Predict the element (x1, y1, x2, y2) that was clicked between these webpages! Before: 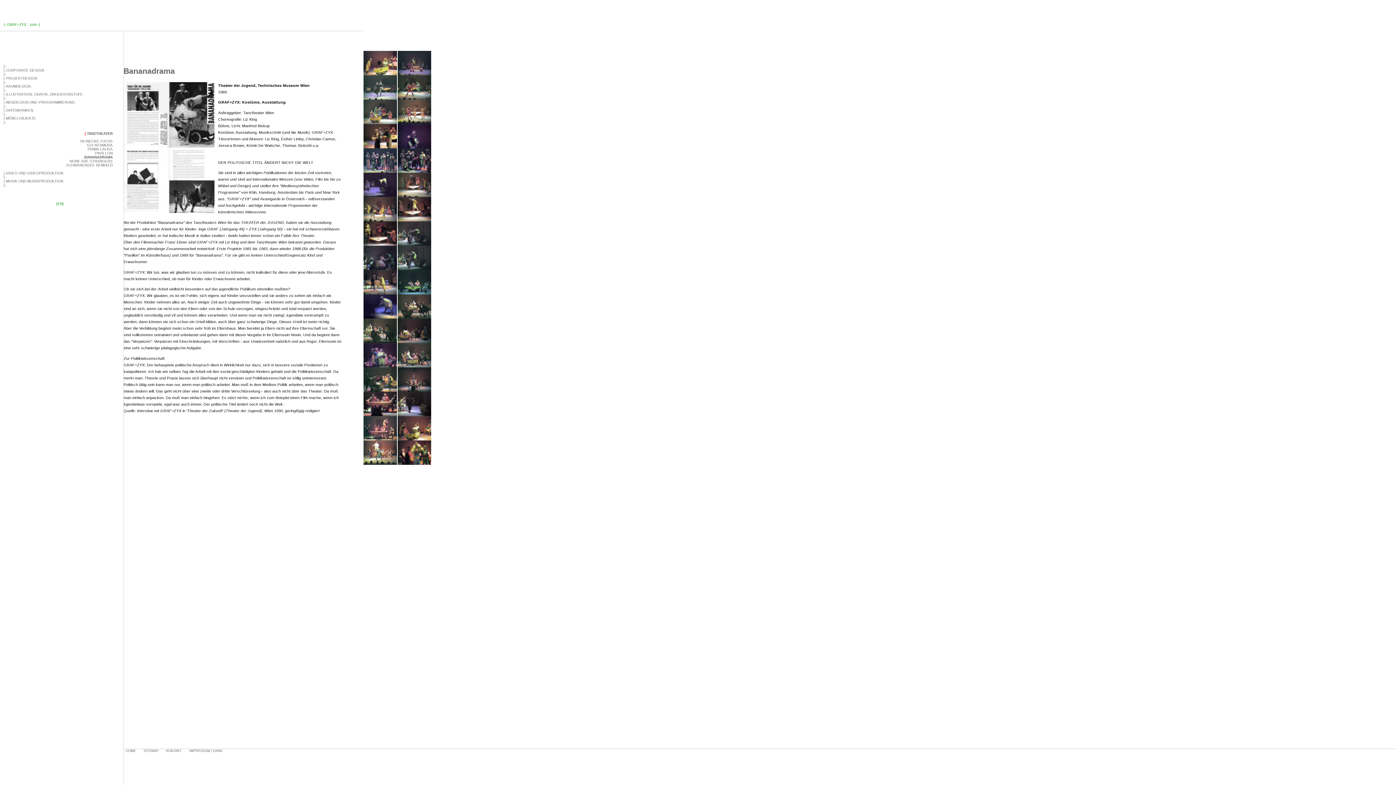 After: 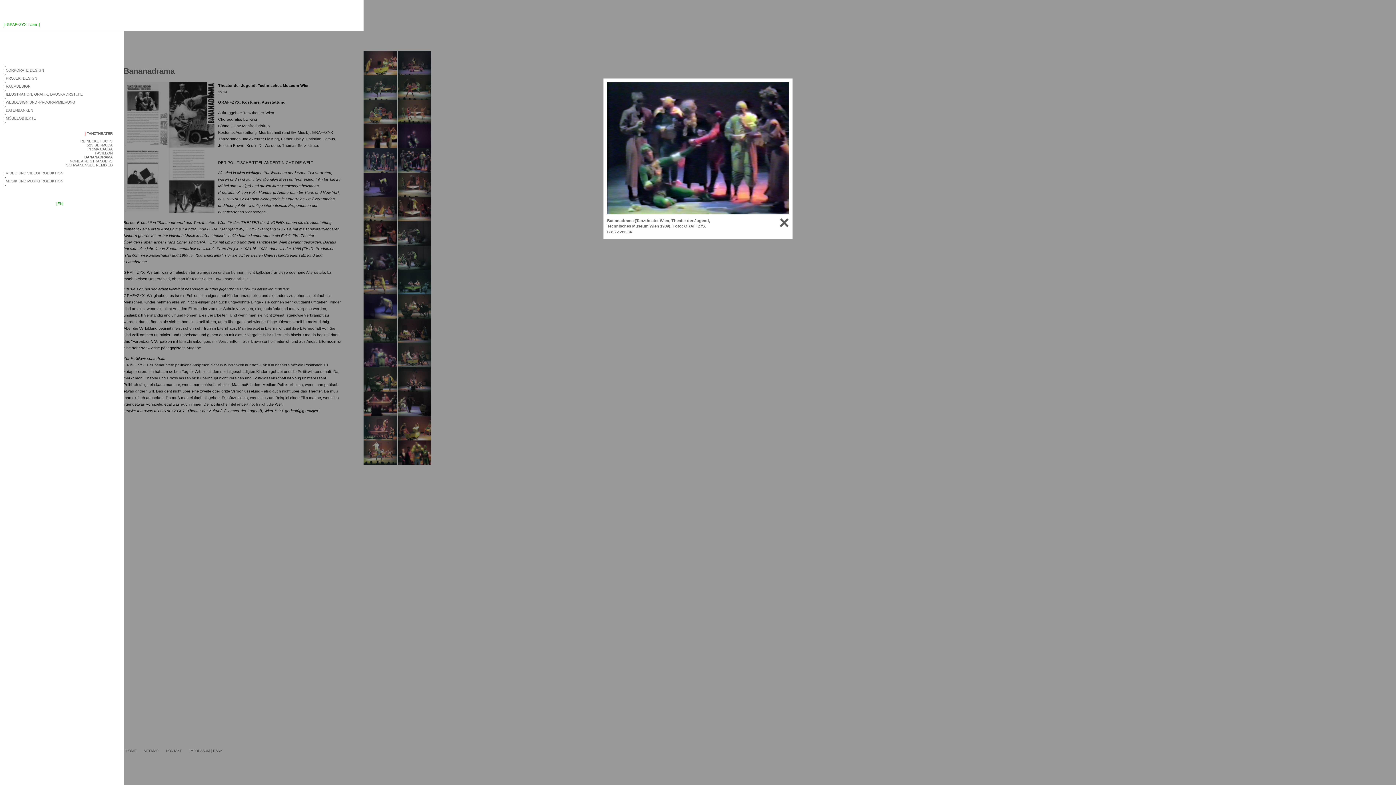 Action: bbox: (397, 169, 431, 172)